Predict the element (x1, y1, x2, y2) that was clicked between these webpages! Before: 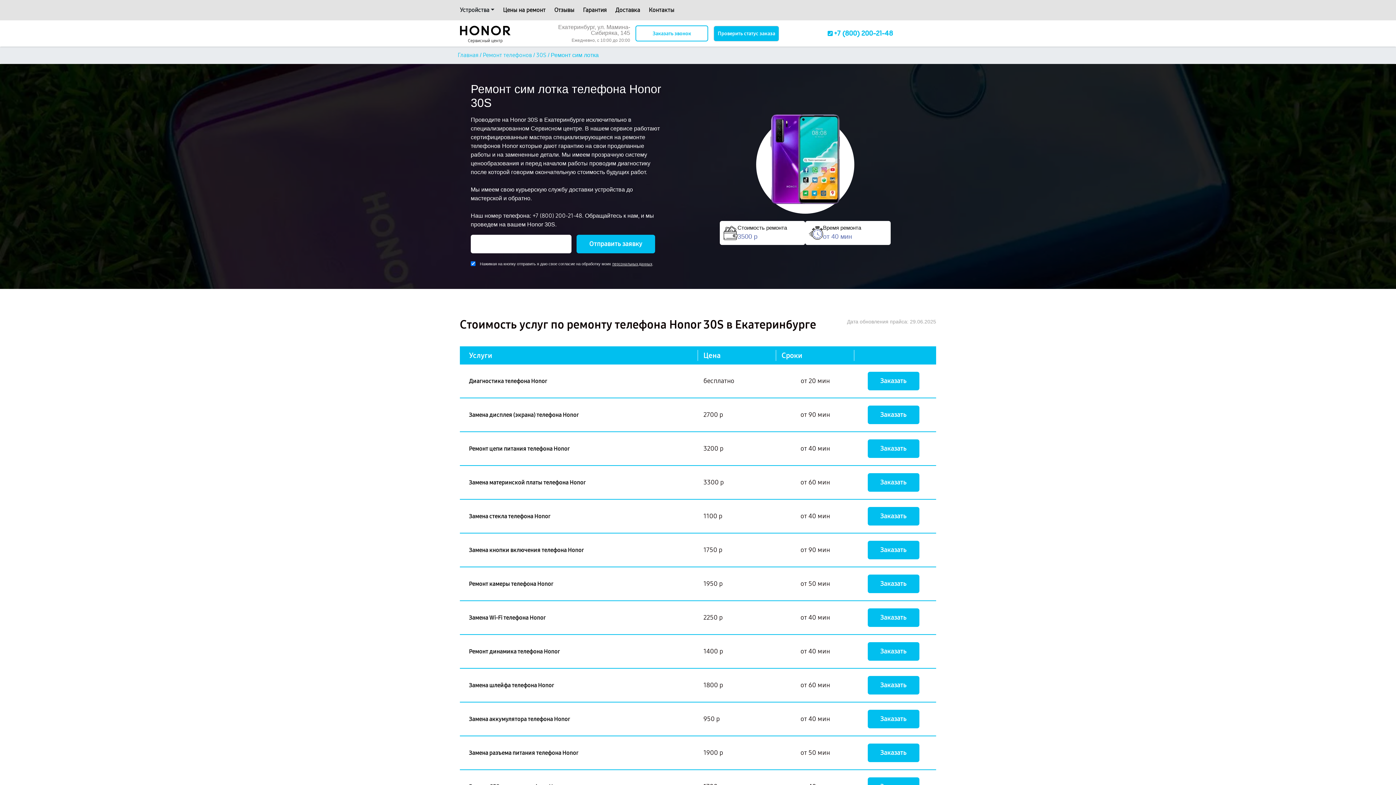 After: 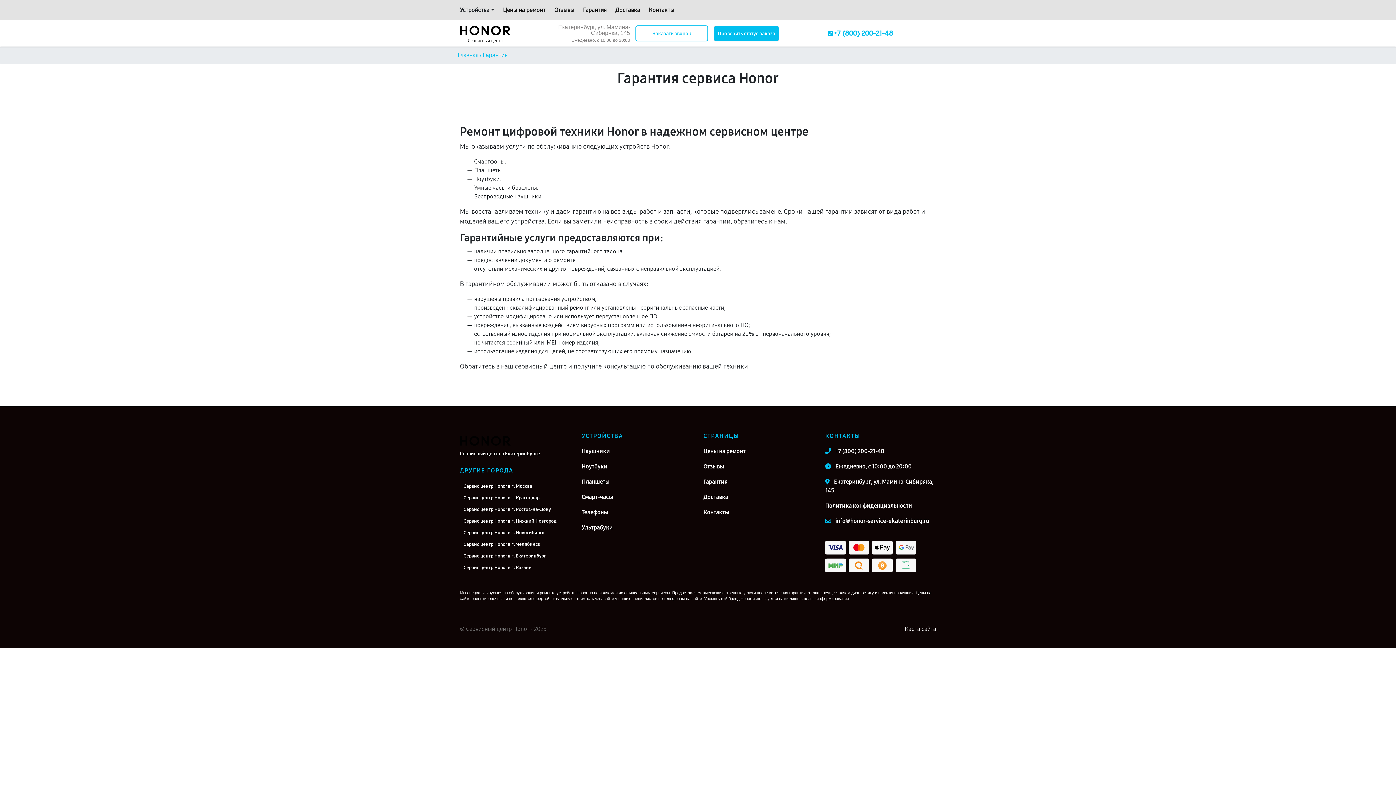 Action: label: Гарантия bbox: (583, 5, 606, 14)